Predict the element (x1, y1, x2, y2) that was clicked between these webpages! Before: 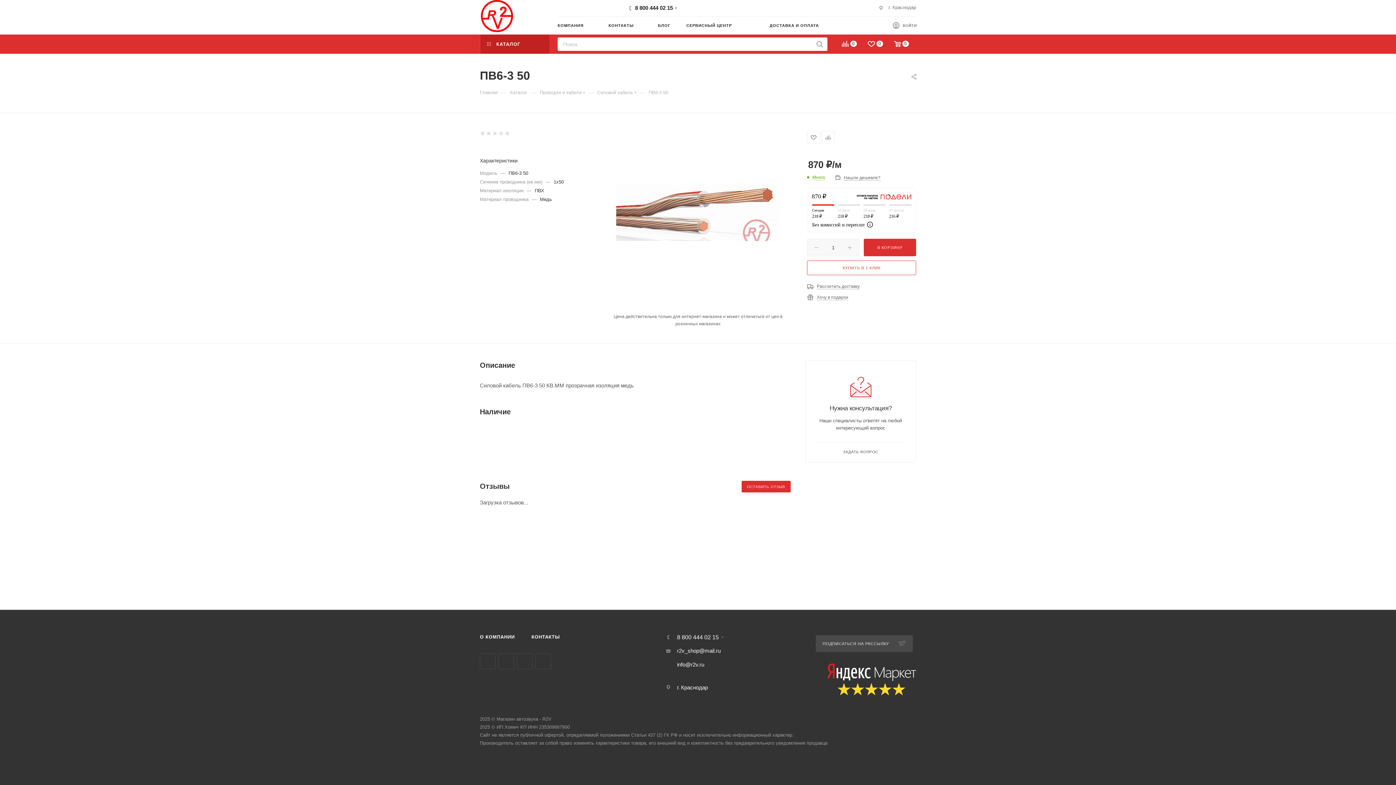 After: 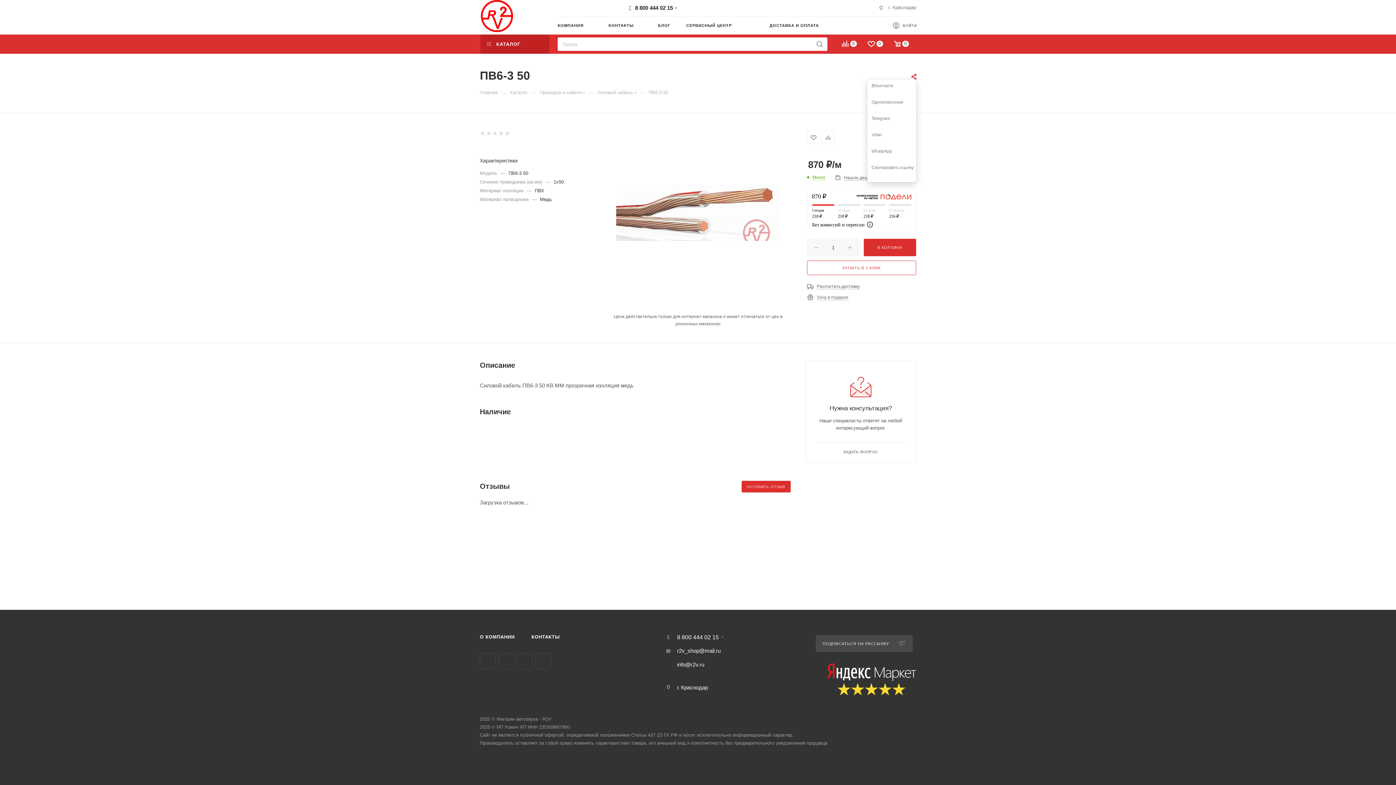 Action: bbox: (914, 69, 916, 84)